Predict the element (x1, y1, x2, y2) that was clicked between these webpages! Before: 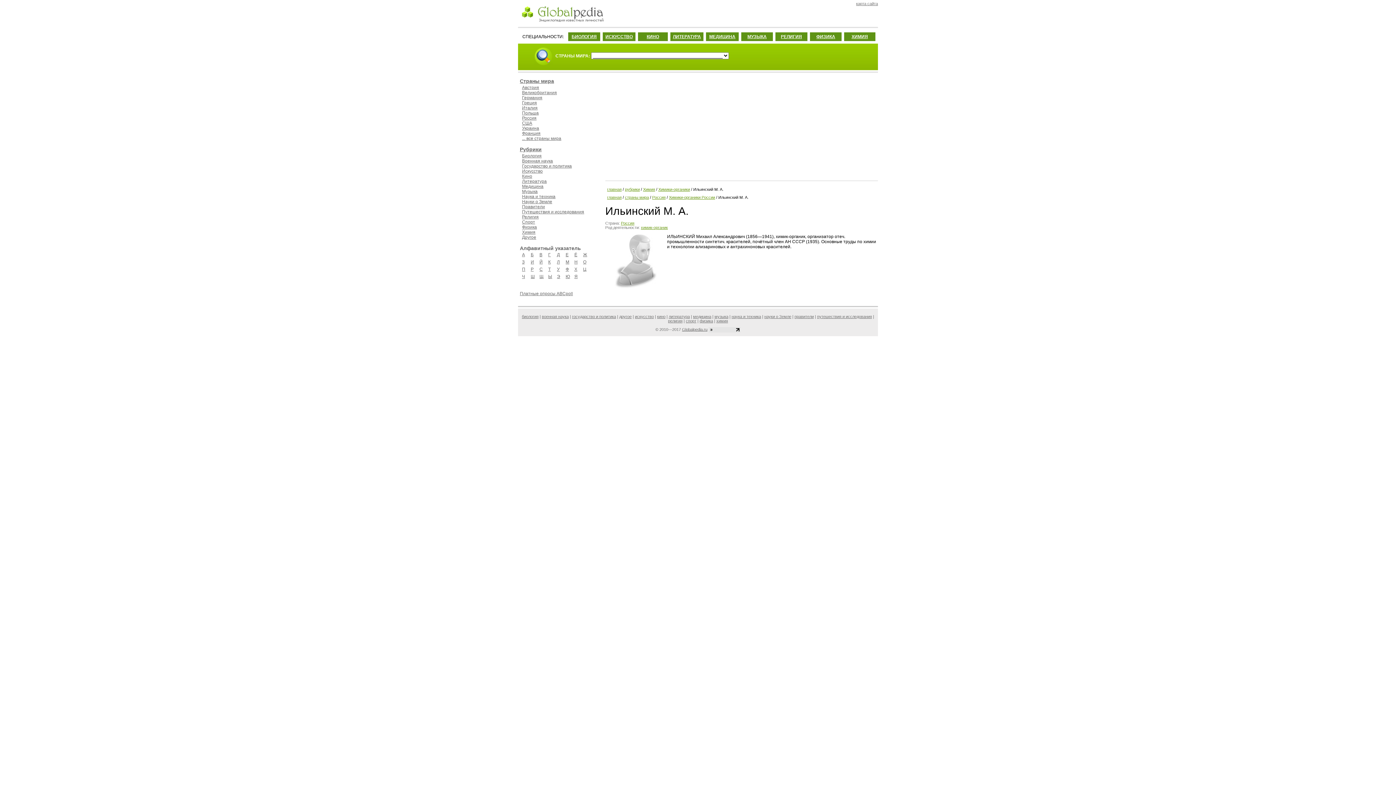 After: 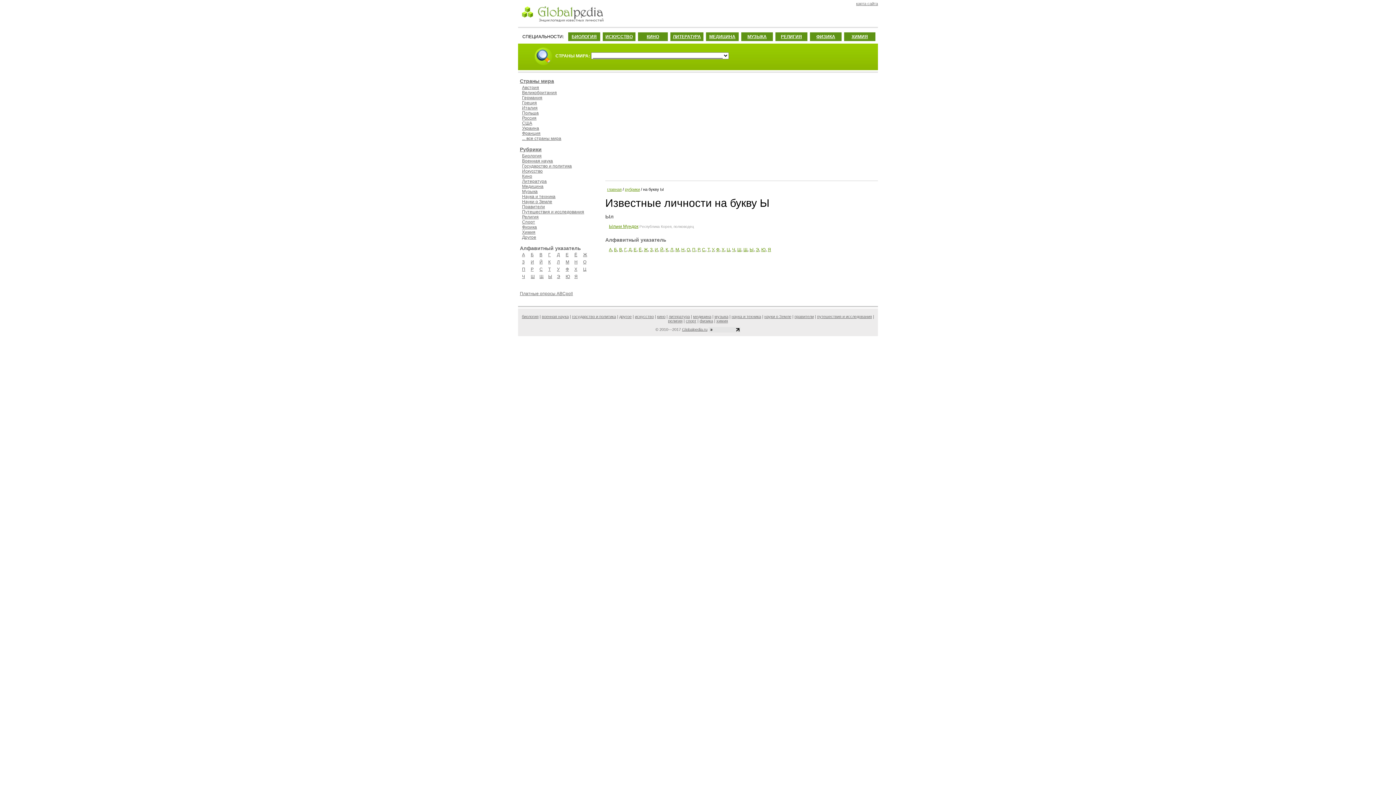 Action: bbox: (548, 274, 552, 279) label: Ы